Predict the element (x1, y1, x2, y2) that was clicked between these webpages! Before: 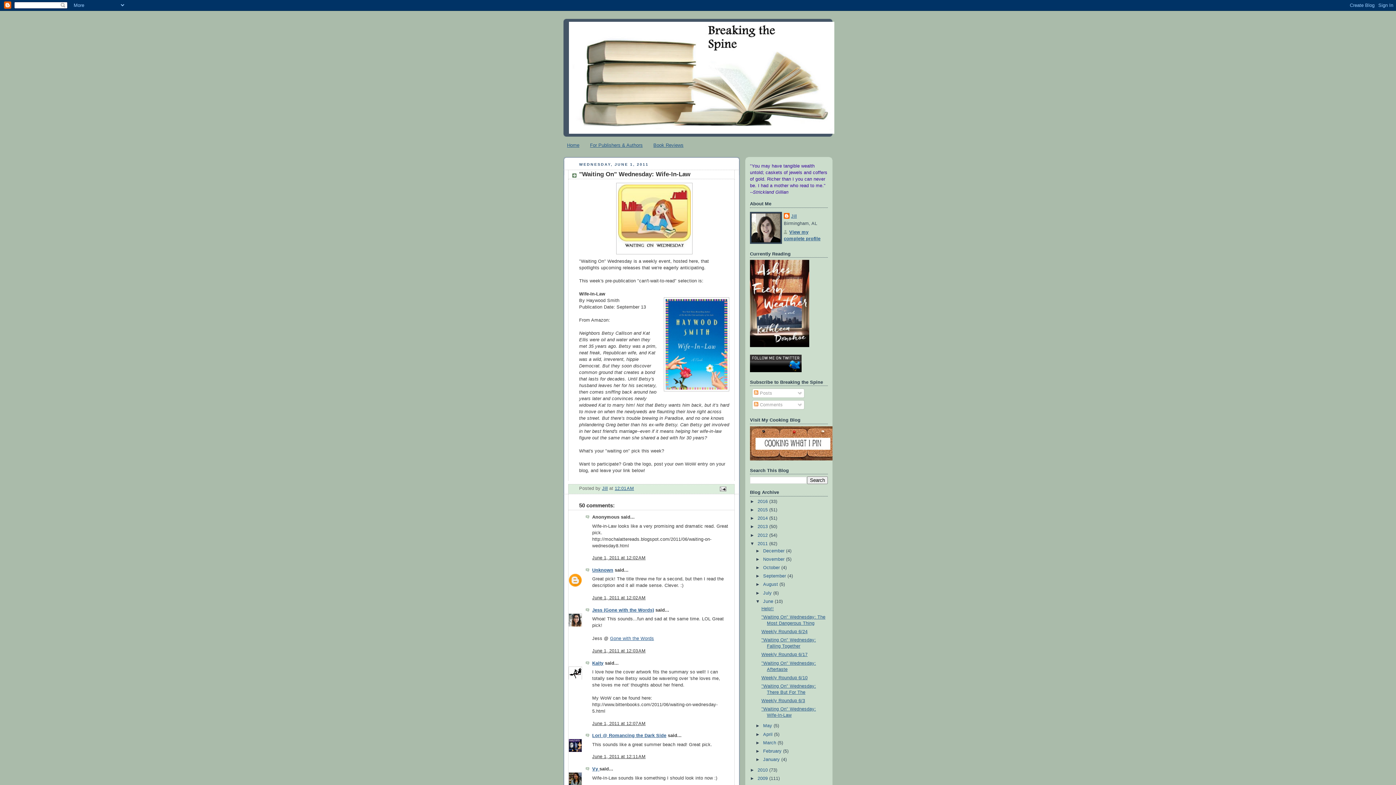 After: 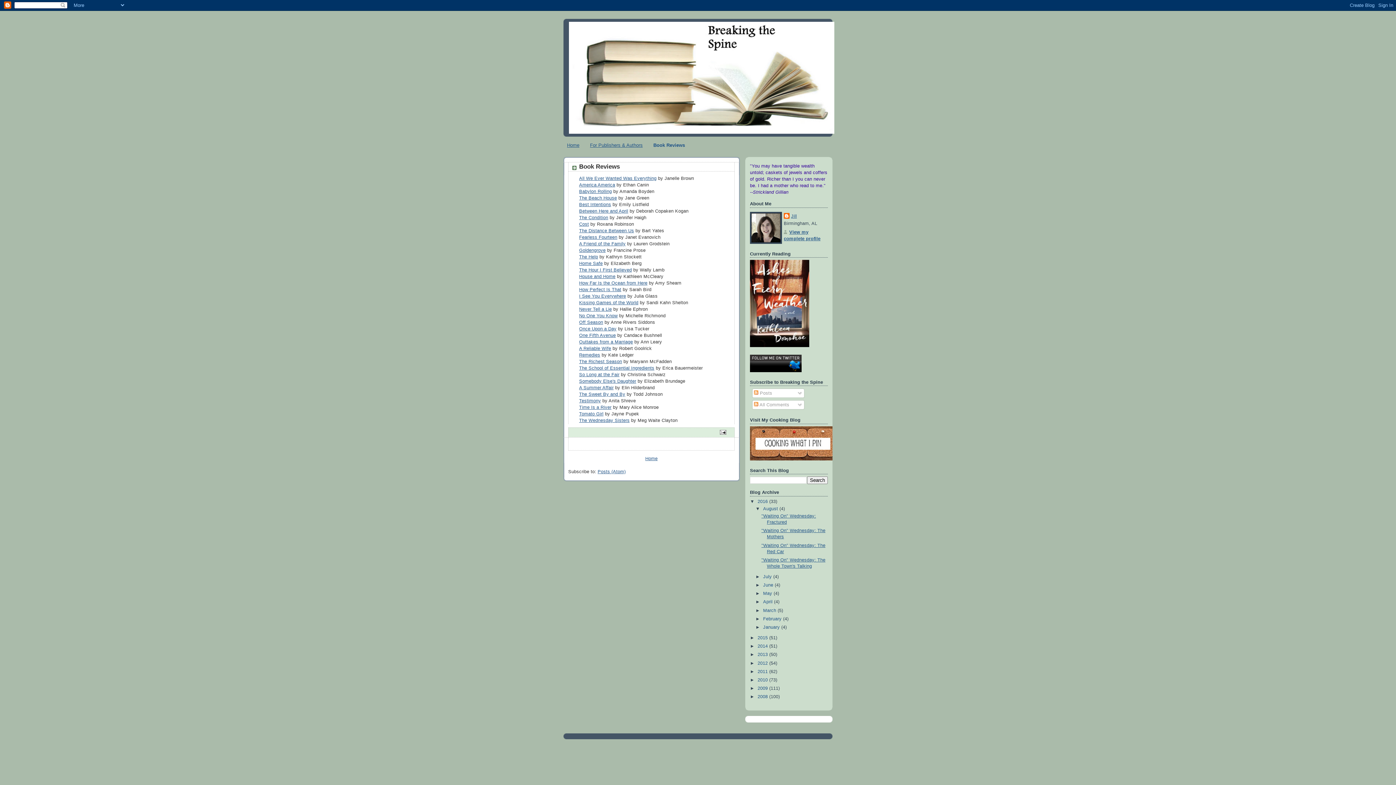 Action: label: Book Reviews bbox: (653, 142, 683, 148)